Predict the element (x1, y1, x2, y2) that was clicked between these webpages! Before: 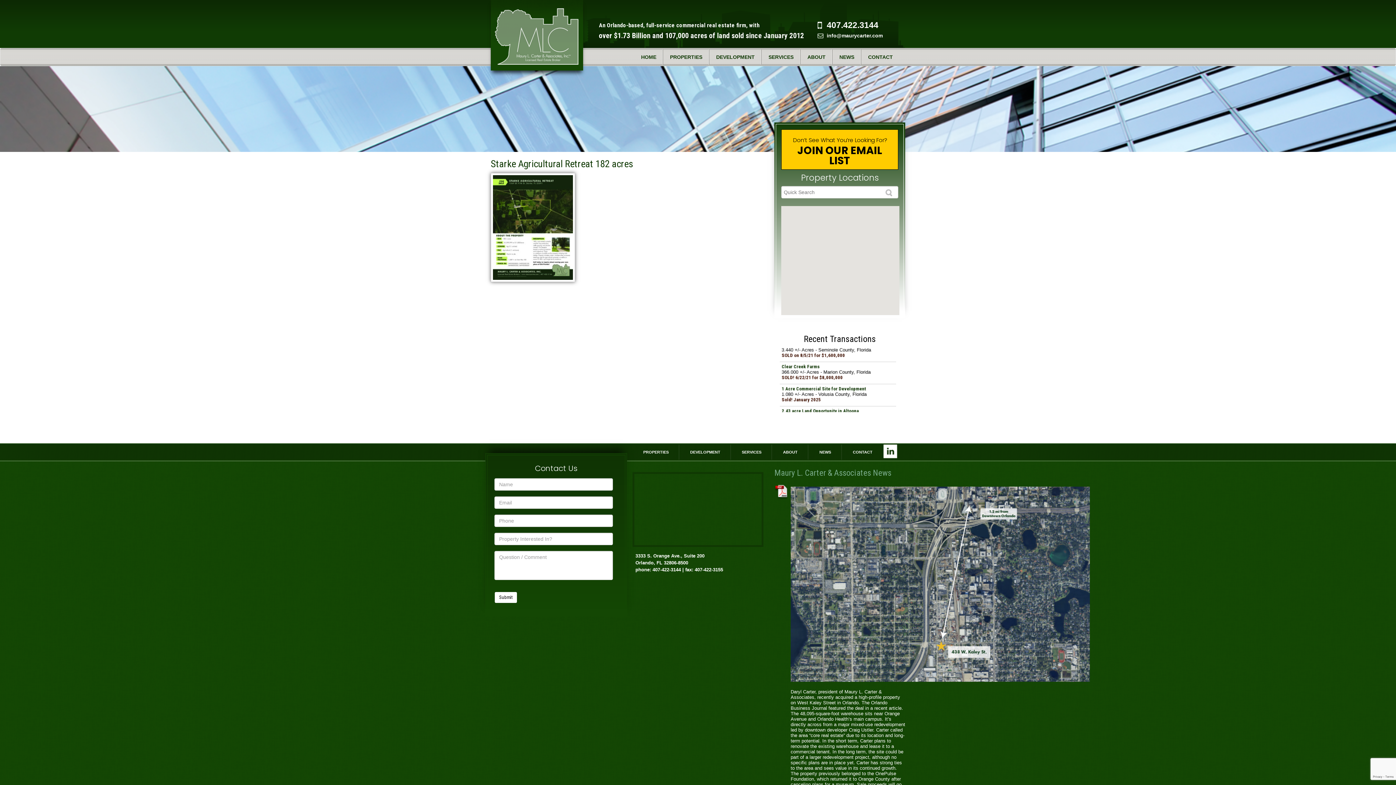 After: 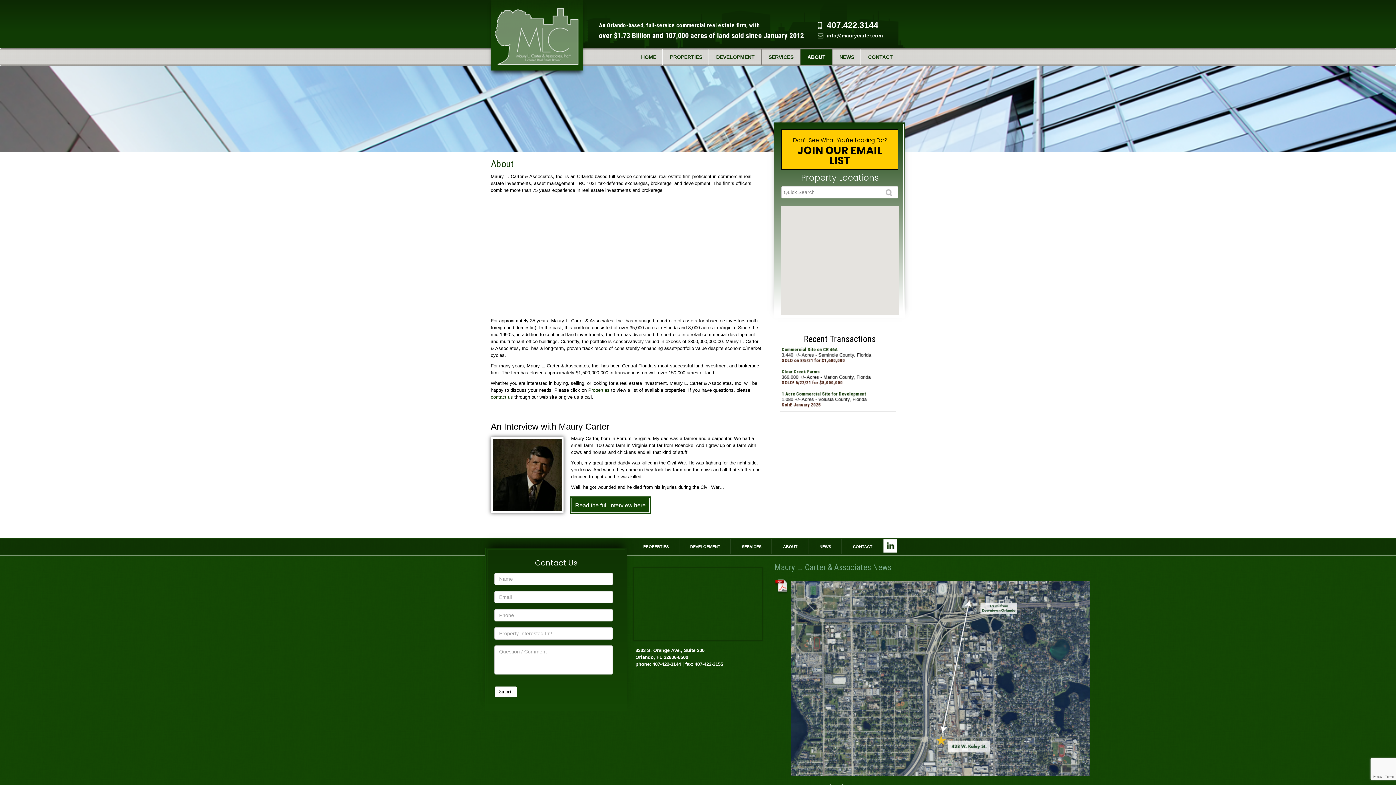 Action: label: ABOUT bbox: (800, 49, 832, 64)